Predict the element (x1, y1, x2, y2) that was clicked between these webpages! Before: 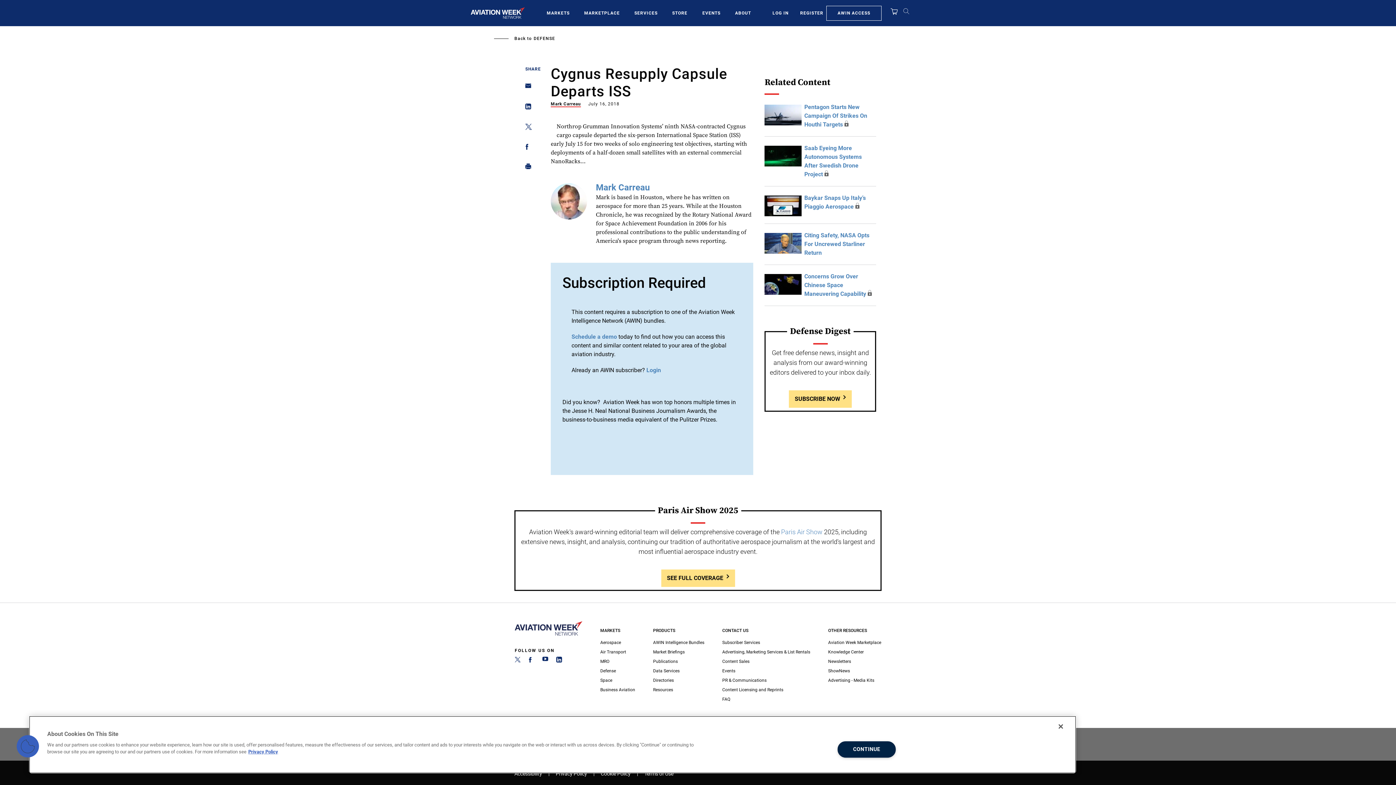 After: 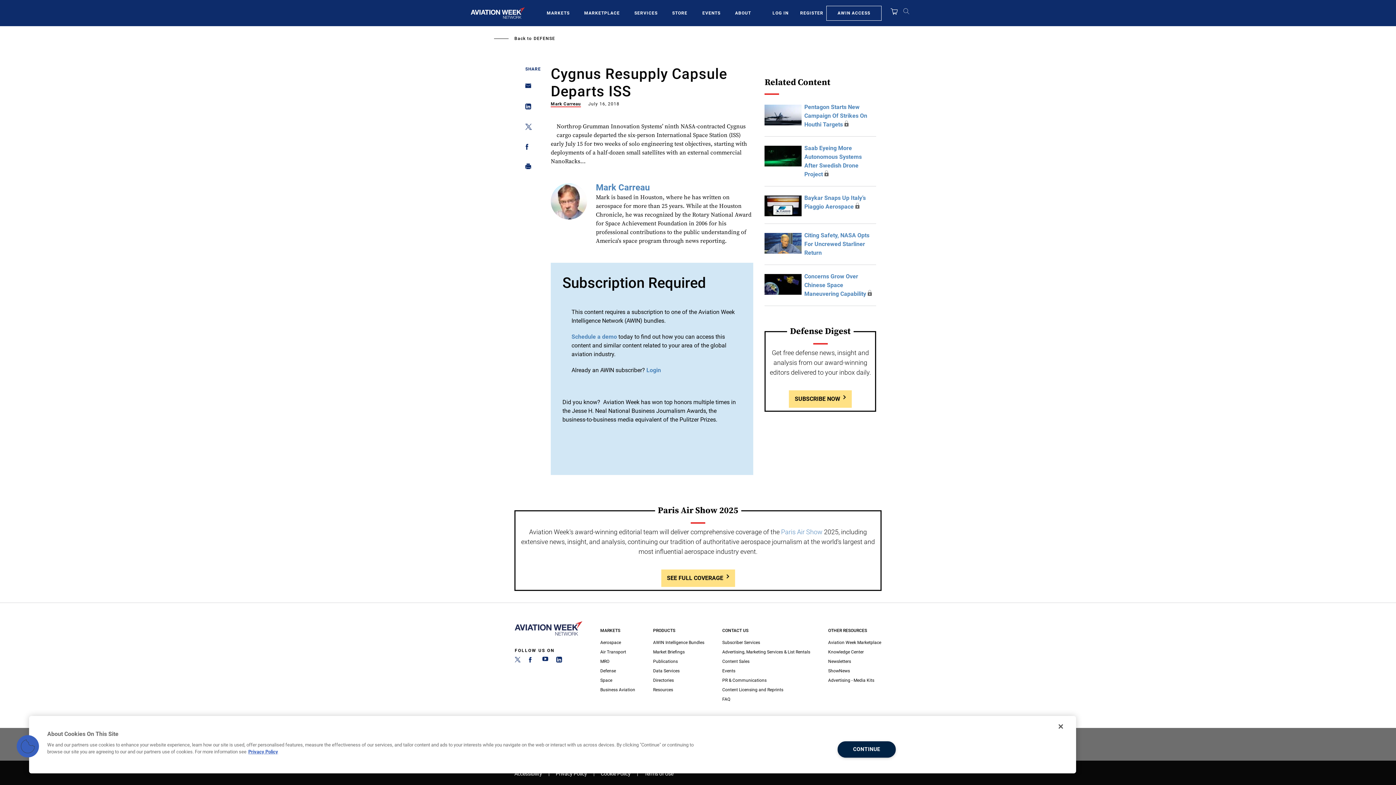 Action: bbox: (525, 83, 527, 92) label: Share on Email